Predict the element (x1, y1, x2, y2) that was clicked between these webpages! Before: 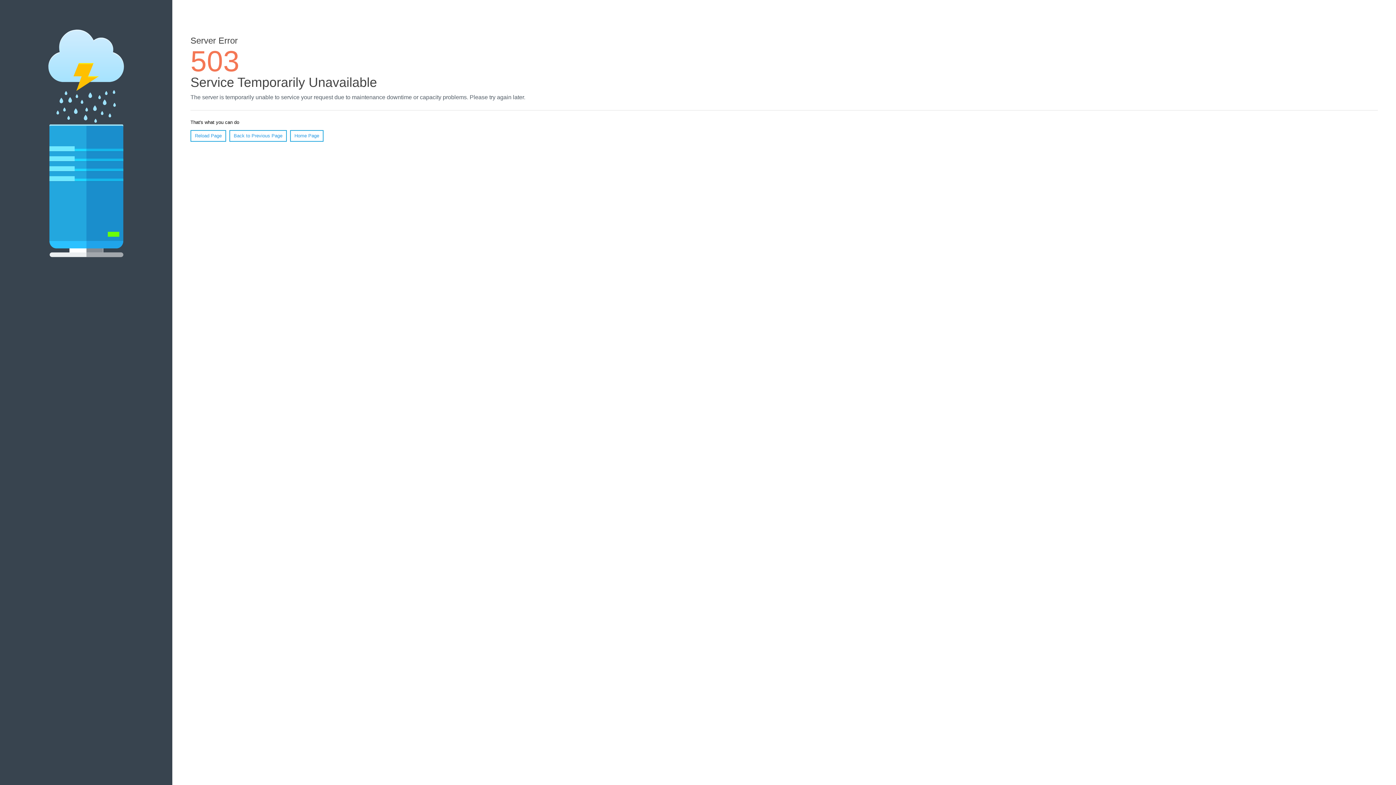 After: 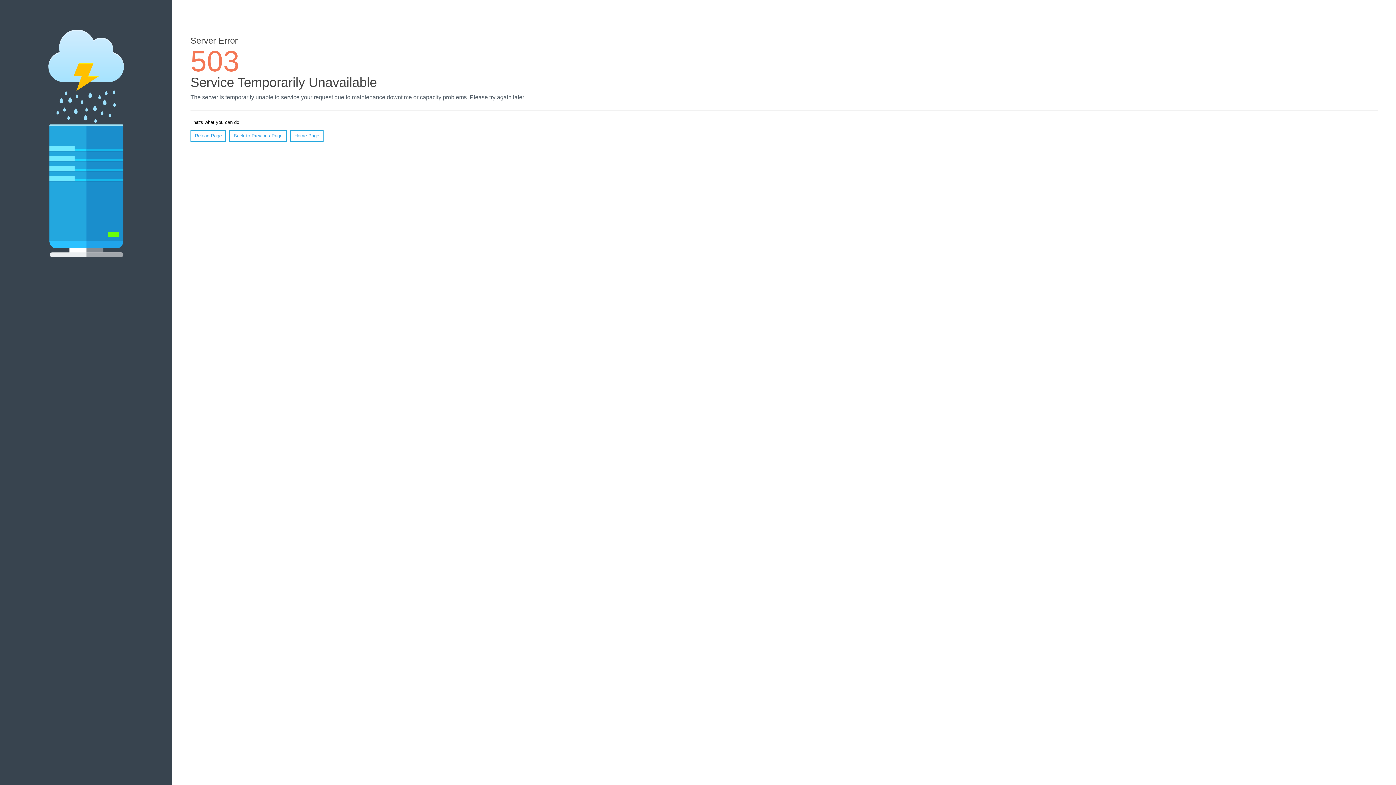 Action: label: Home Page bbox: (290, 130, 323, 141)